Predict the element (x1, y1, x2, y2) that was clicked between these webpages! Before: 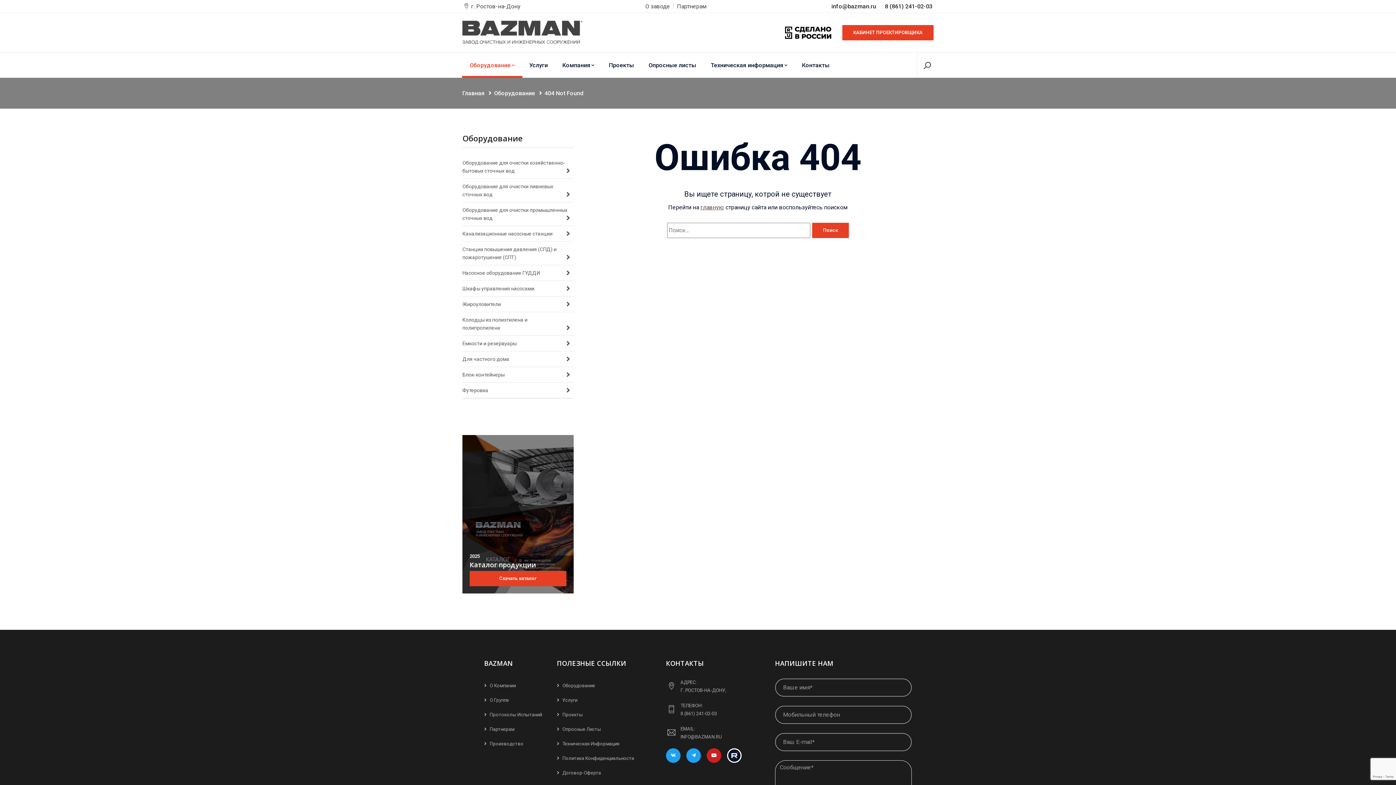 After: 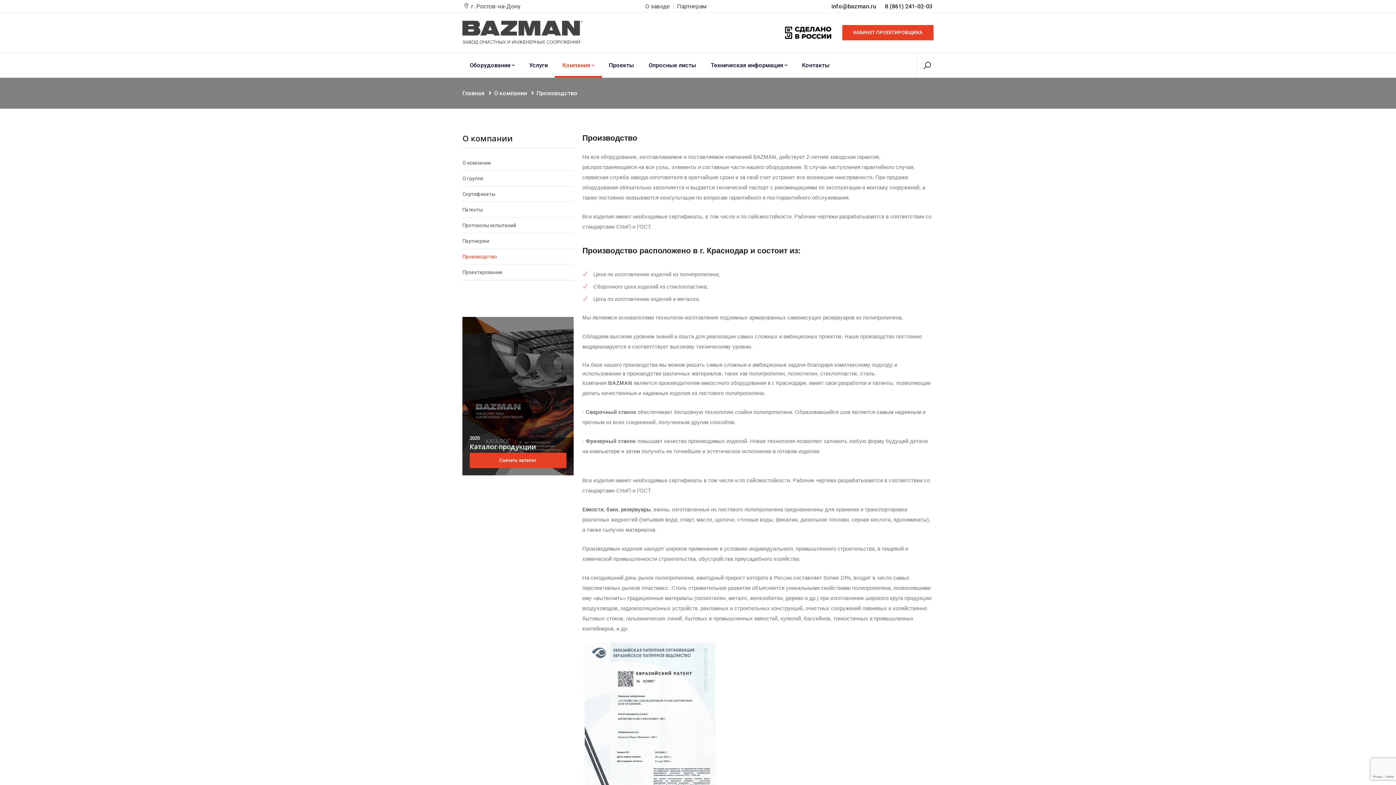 Action: label: Производство bbox: (489, 741, 523, 746)